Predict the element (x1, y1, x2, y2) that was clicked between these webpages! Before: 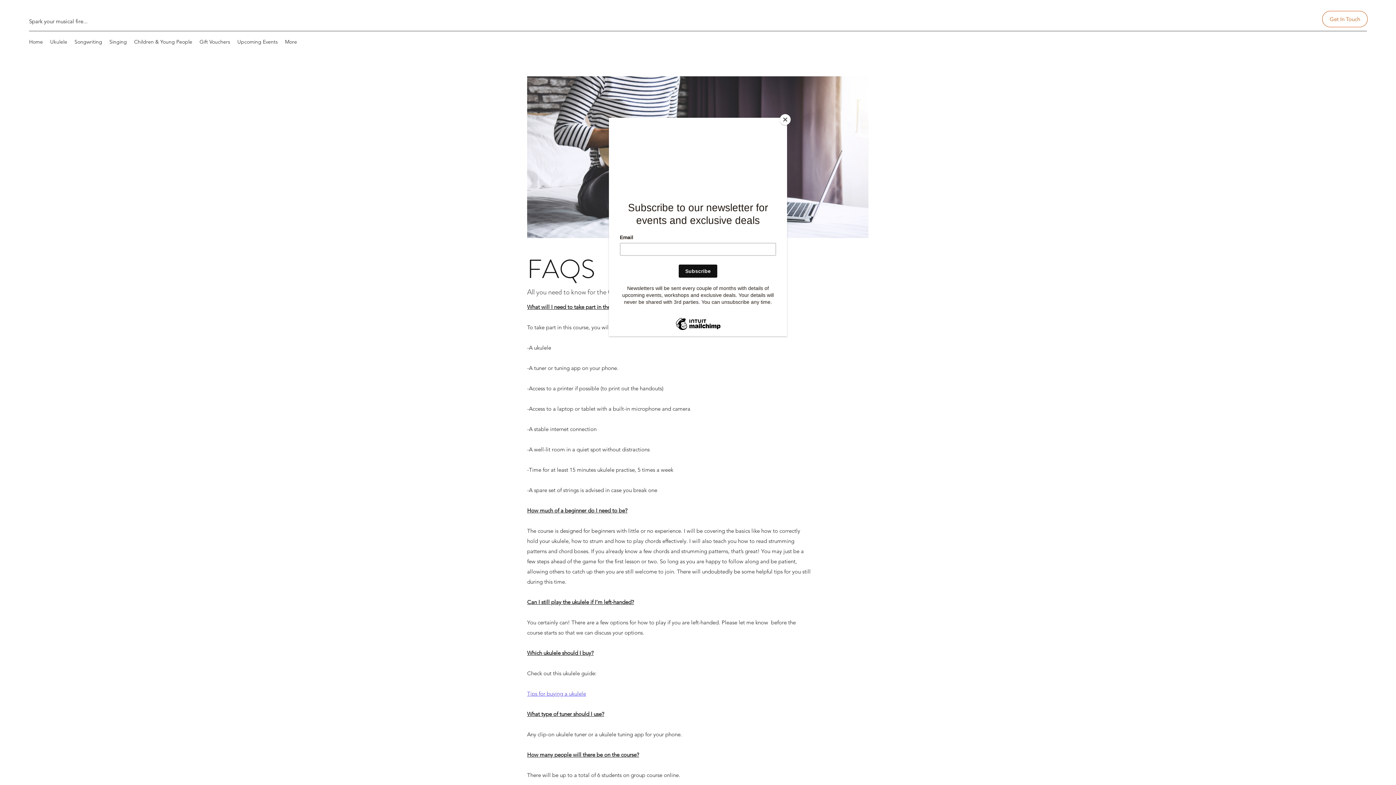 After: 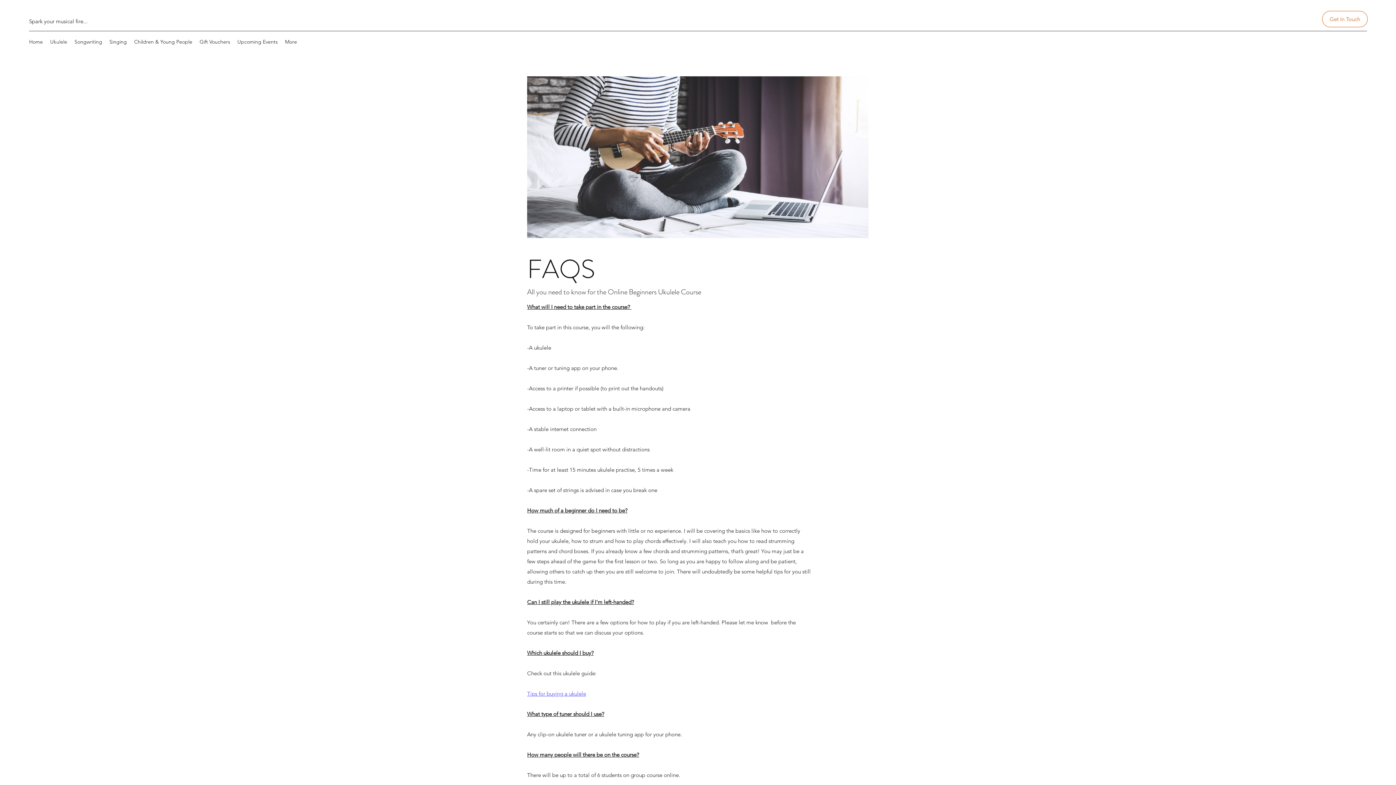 Action: bbox: (780, 114, 790, 125) label: Close